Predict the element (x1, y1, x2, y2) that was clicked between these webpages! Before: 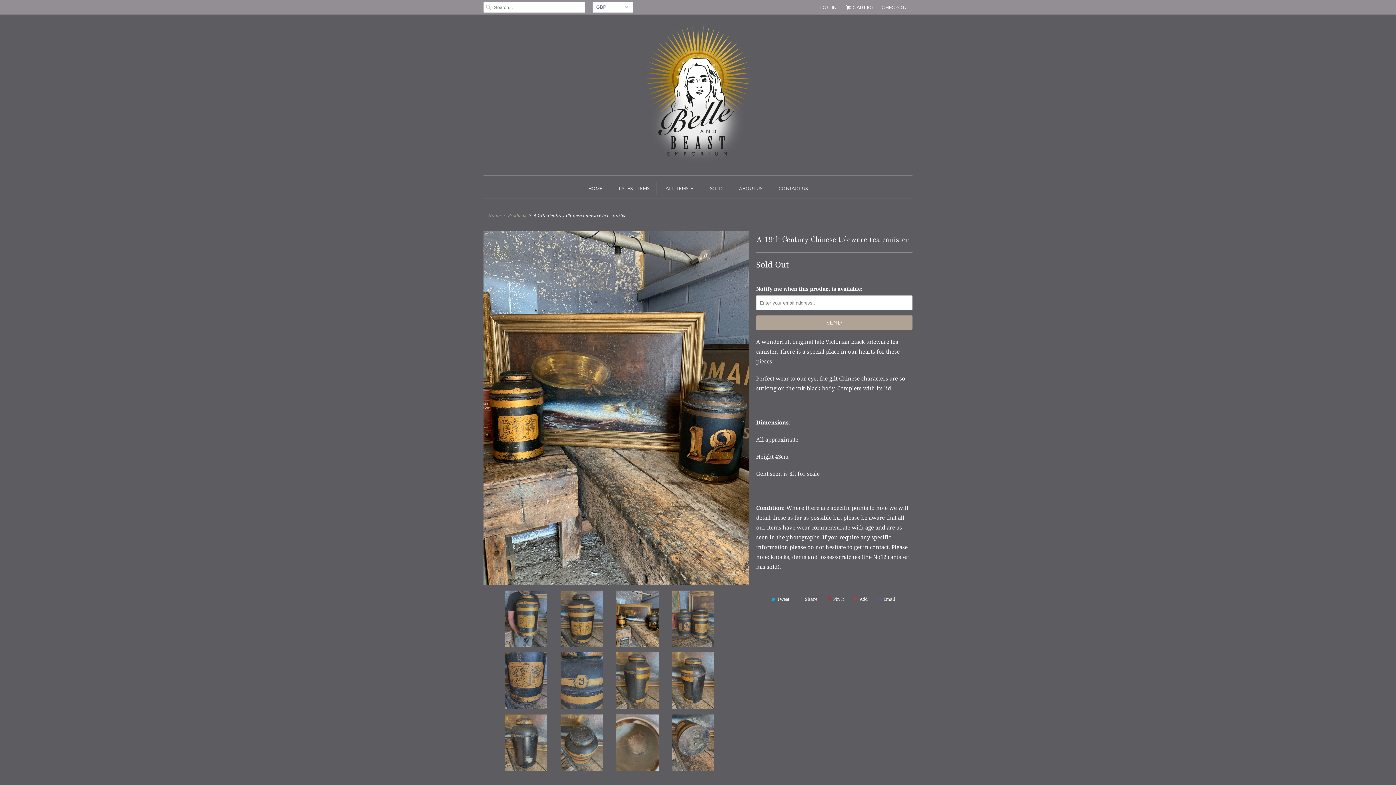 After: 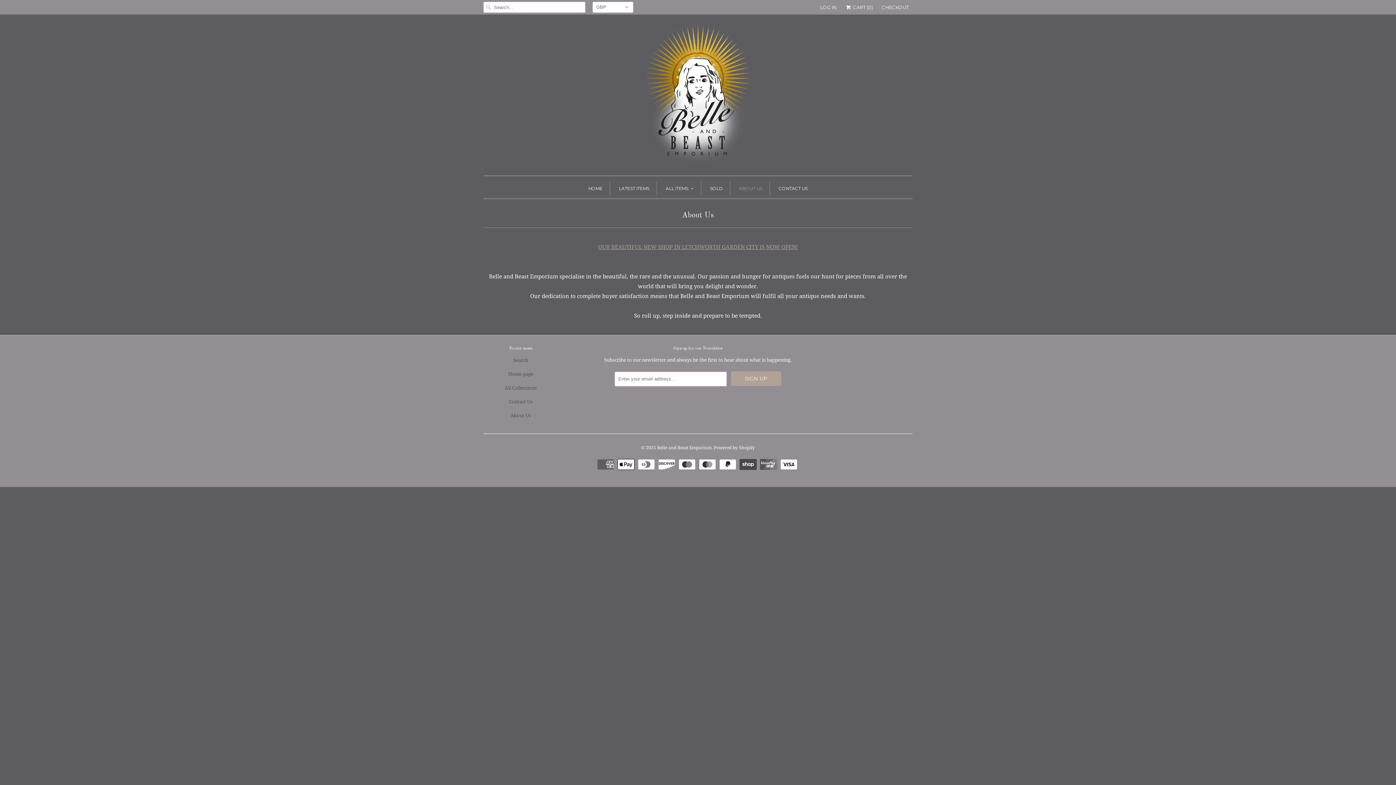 Action: bbox: (739, 181, 762, 195) label: ABOUT US